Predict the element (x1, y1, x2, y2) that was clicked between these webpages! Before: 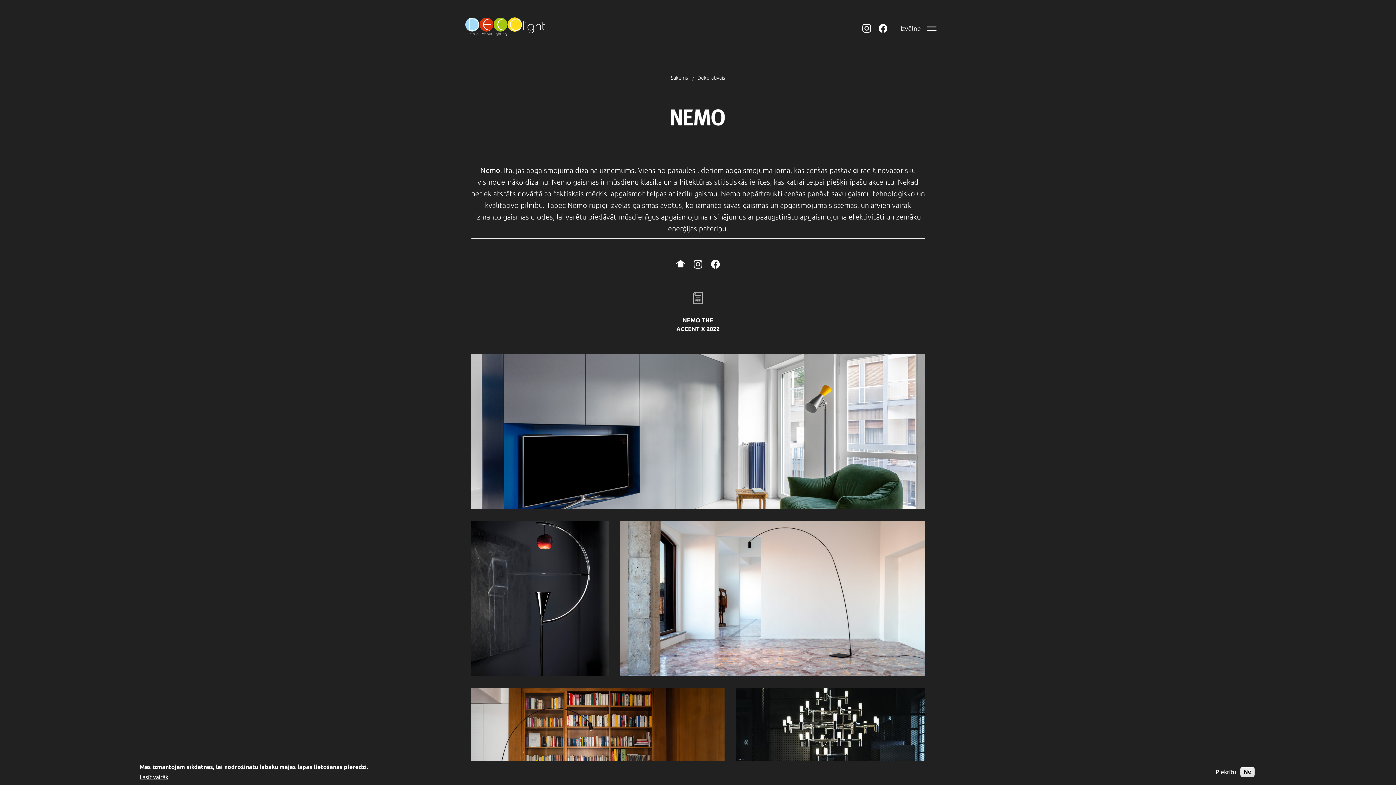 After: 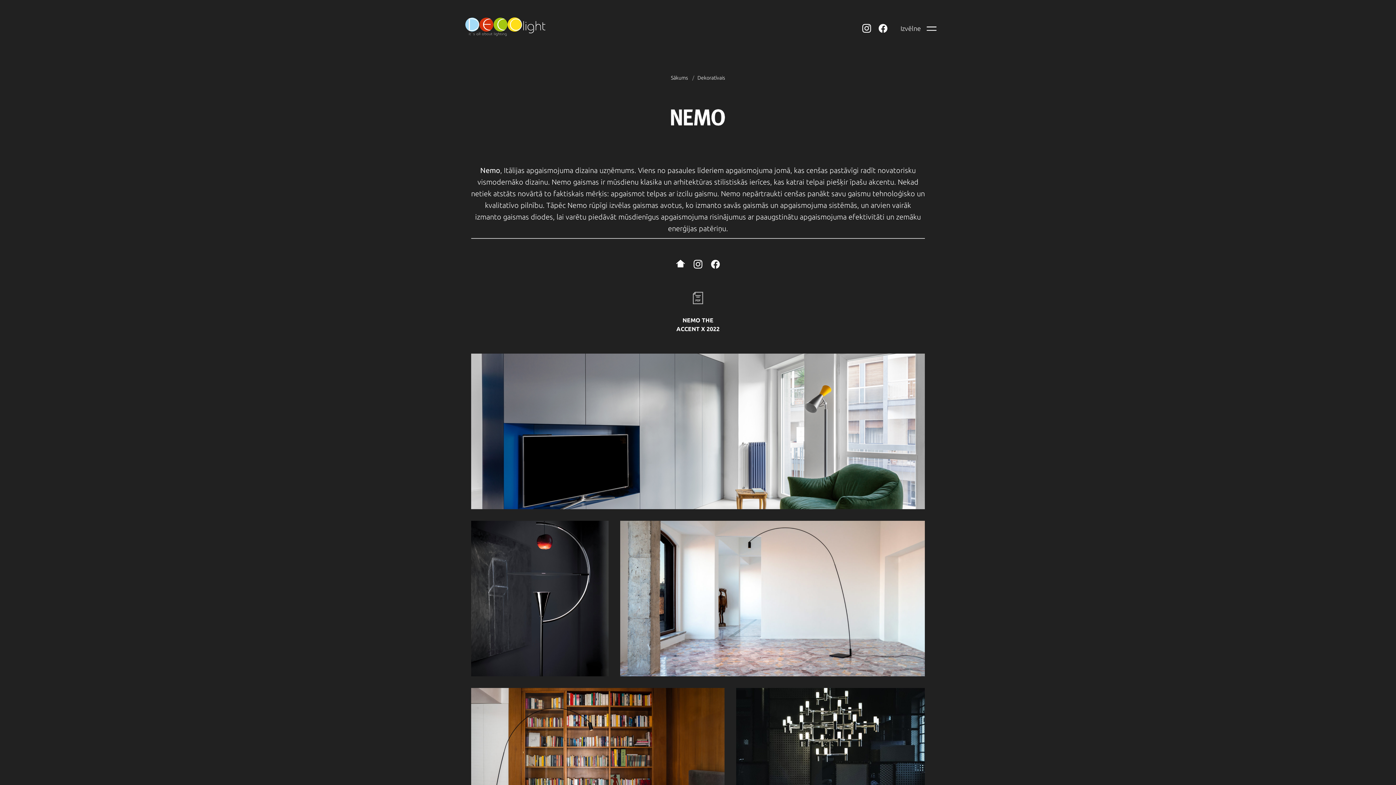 Action: bbox: (1240, 767, 1254, 777) label: Nē